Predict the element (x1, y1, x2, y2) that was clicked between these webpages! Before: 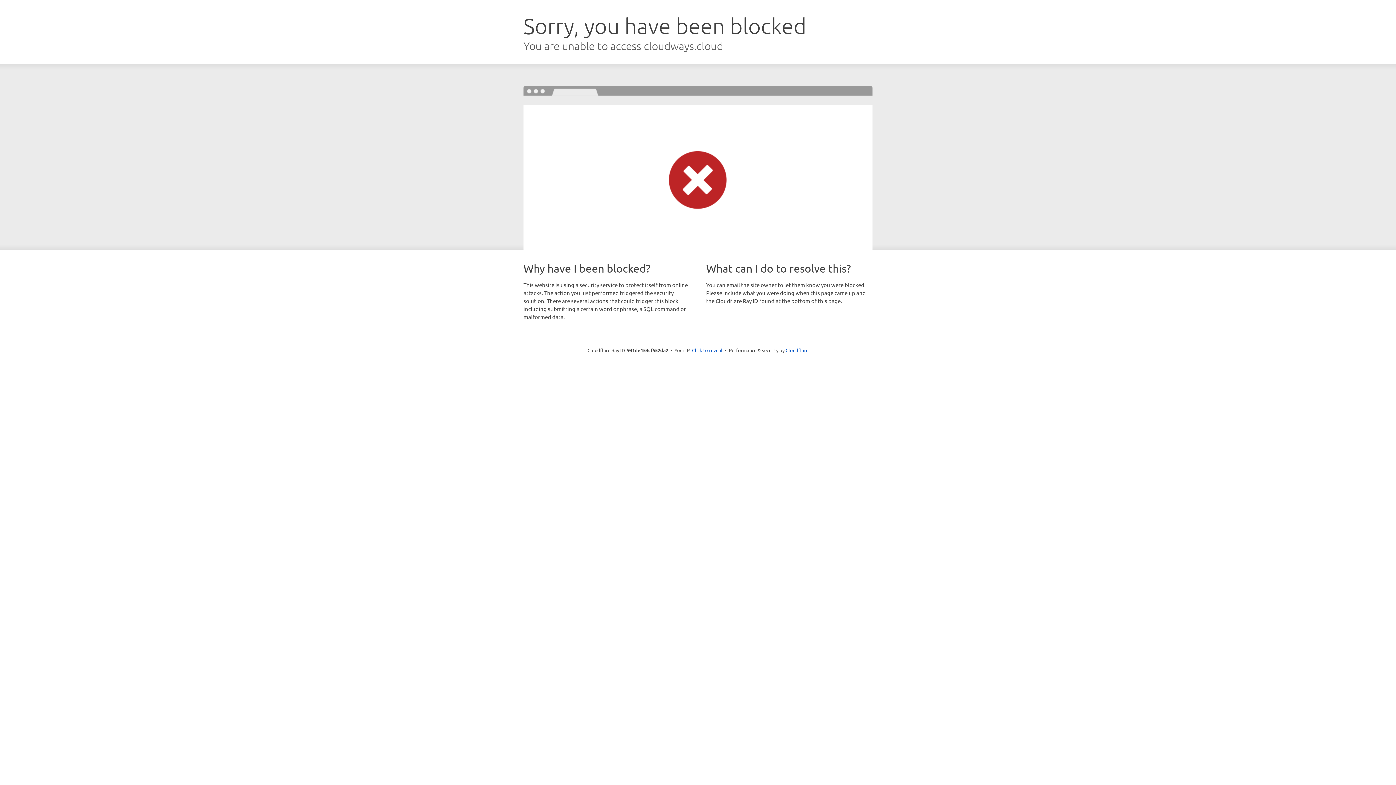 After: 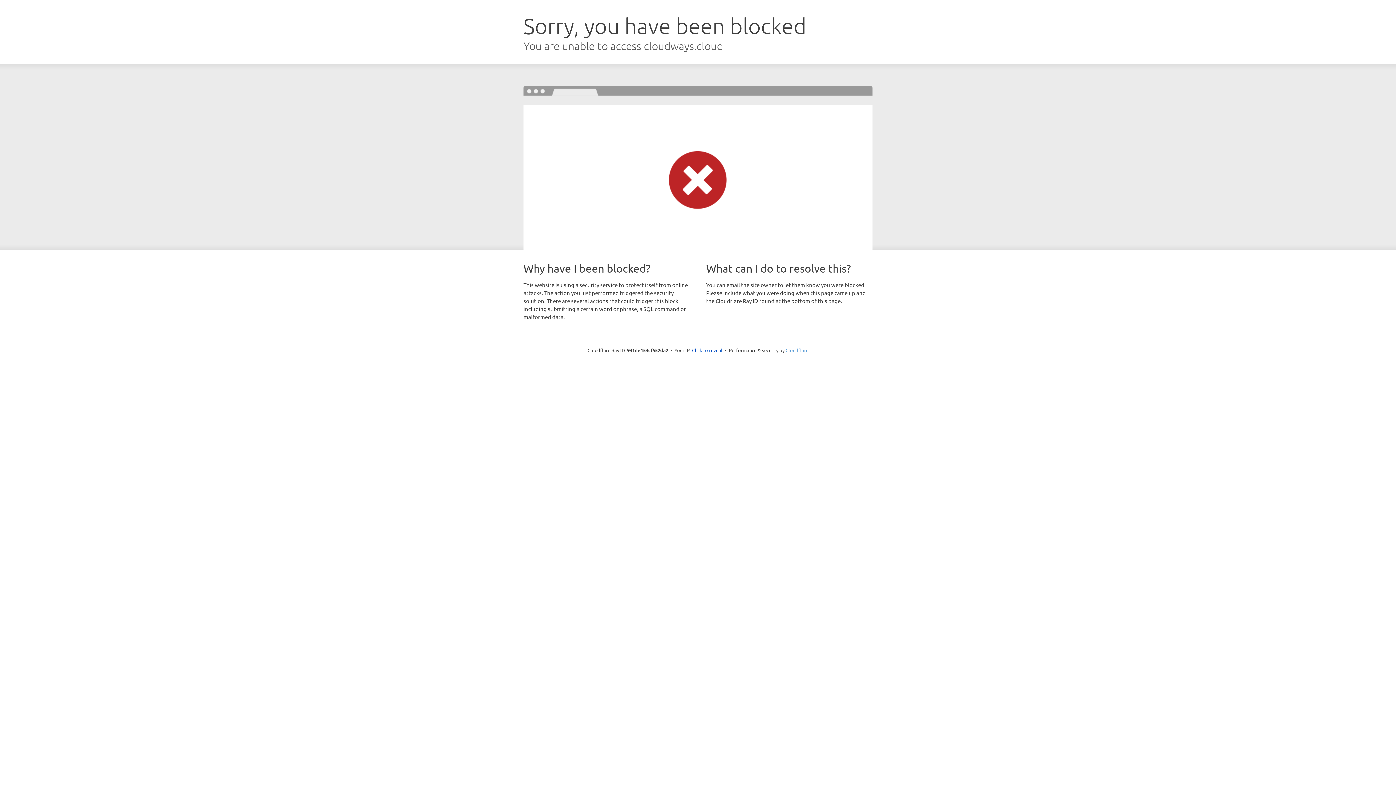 Action: label: Cloudflare bbox: (785, 347, 808, 353)